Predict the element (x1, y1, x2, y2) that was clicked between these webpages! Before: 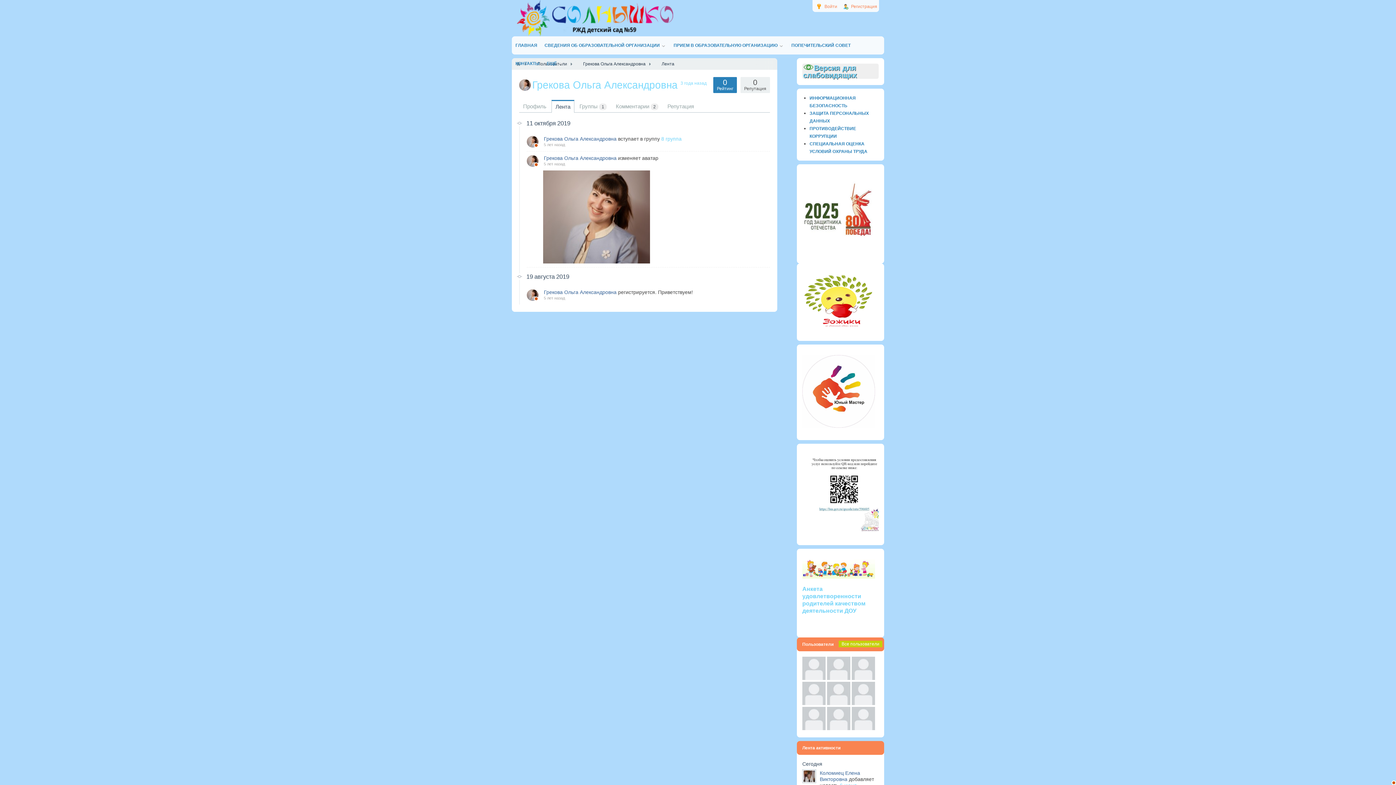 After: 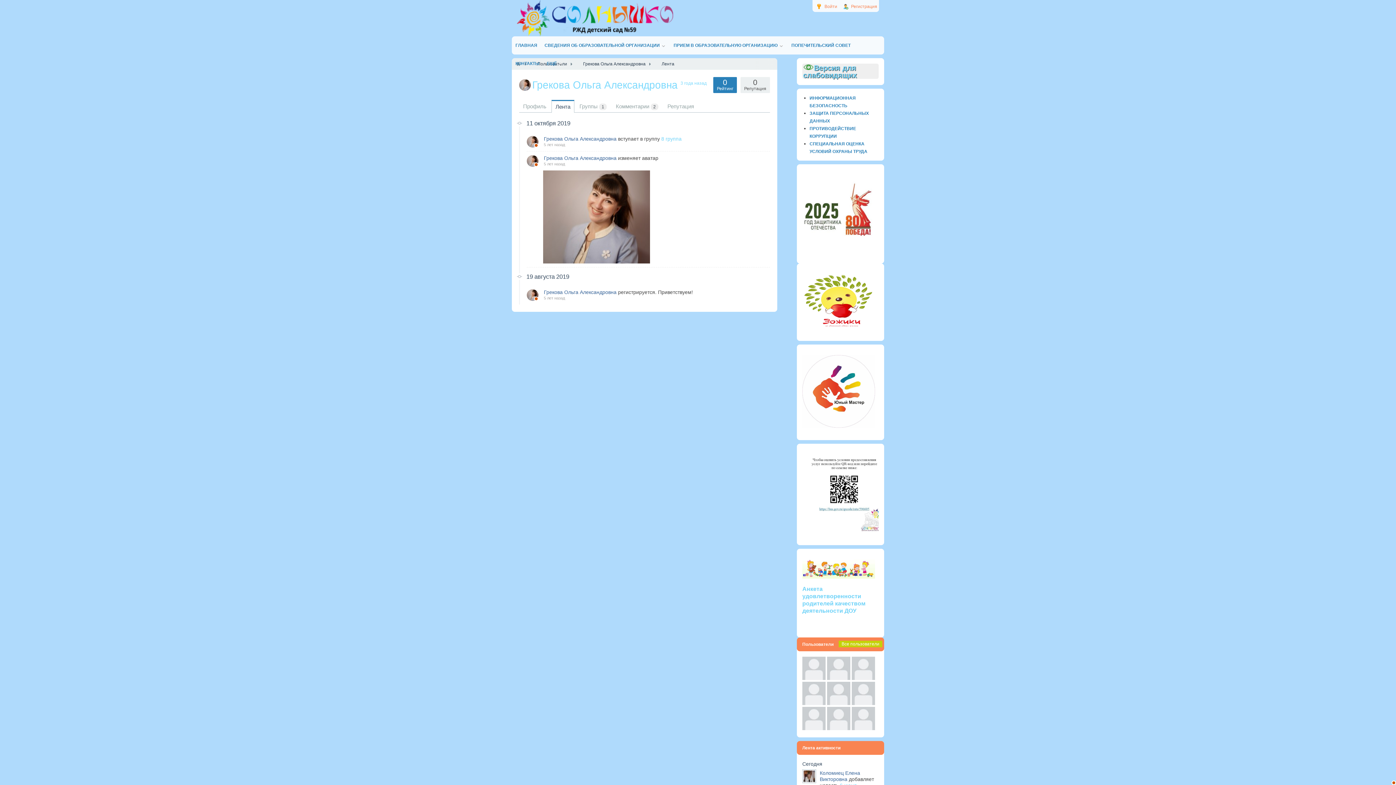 Action: label: Лента bbox: (551, 100, 574, 112)